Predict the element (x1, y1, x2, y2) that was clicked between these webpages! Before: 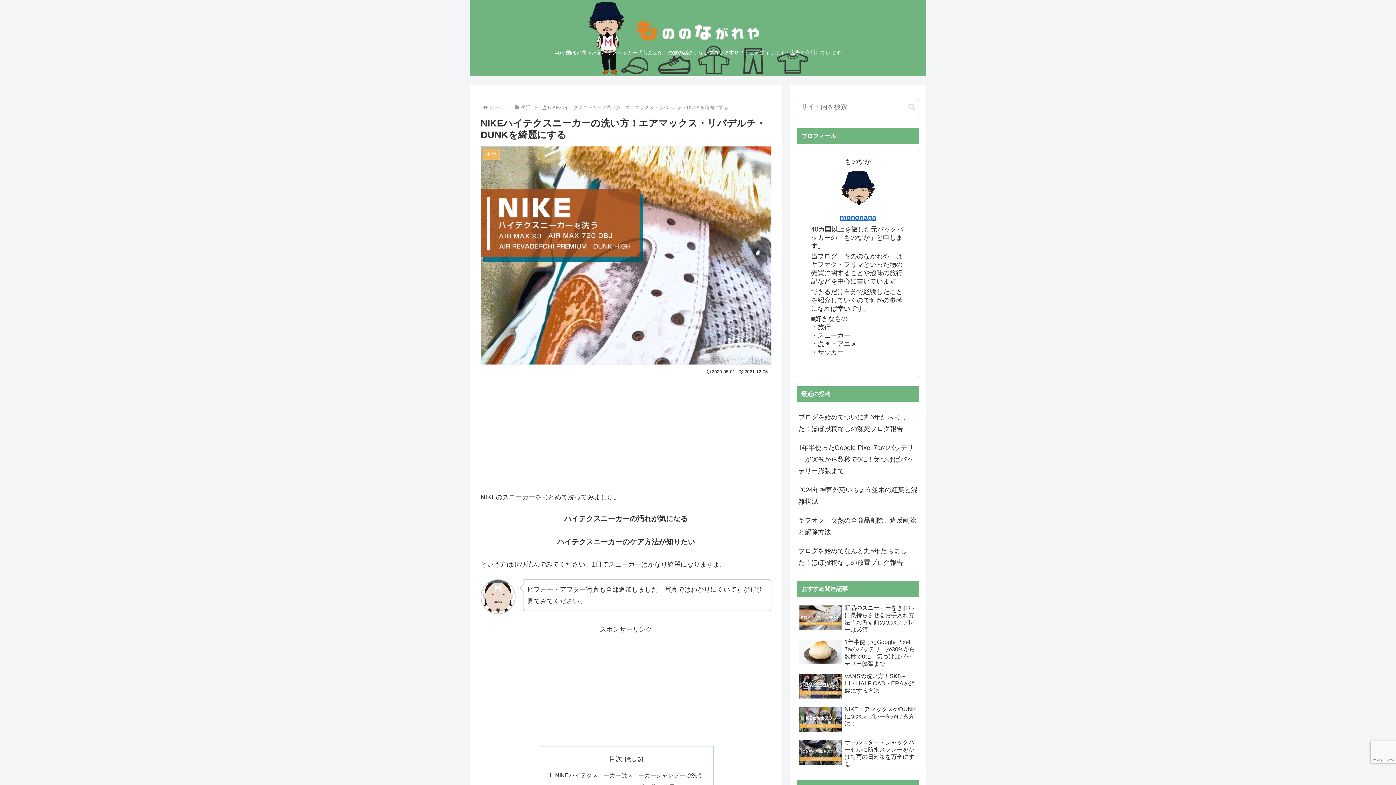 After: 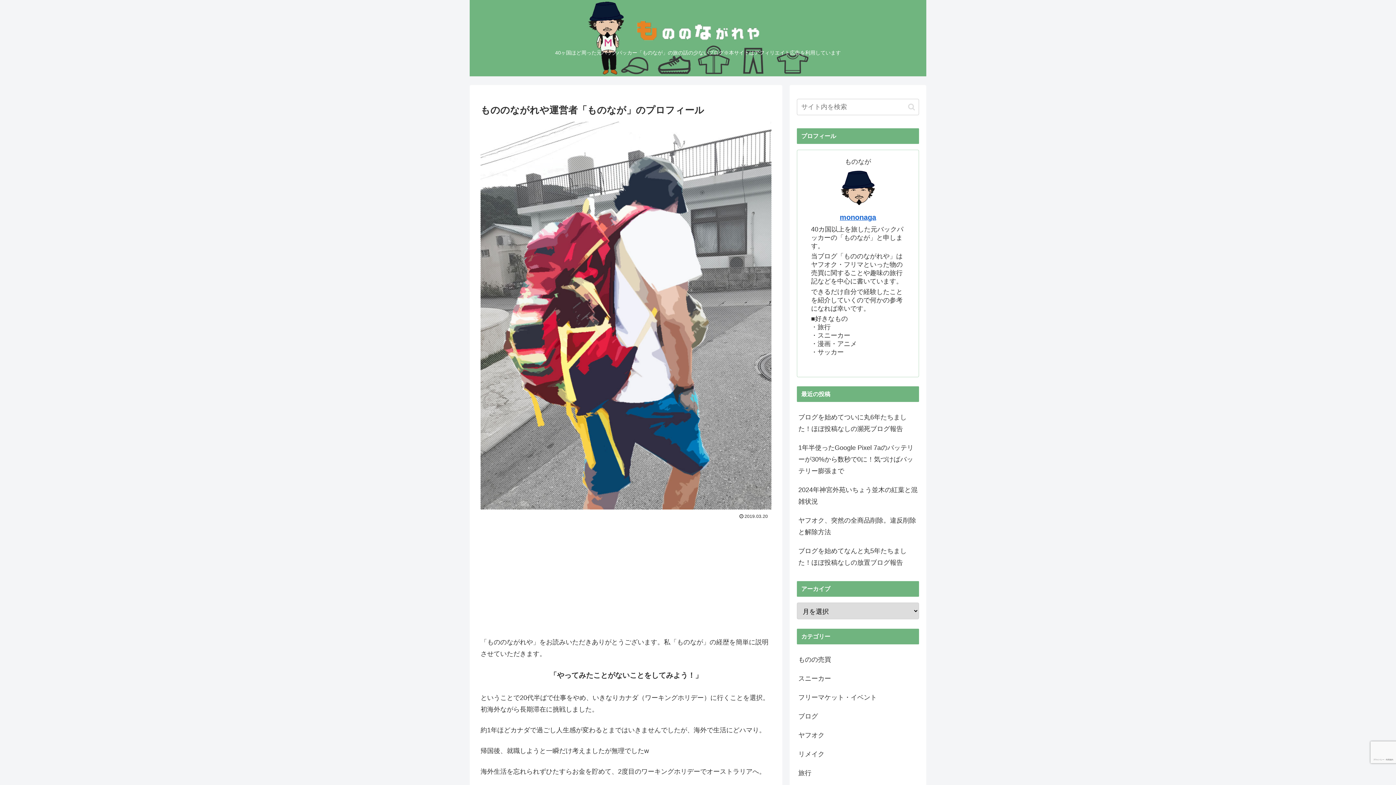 Action: bbox: (840, 213, 876, 221) label: mononaga